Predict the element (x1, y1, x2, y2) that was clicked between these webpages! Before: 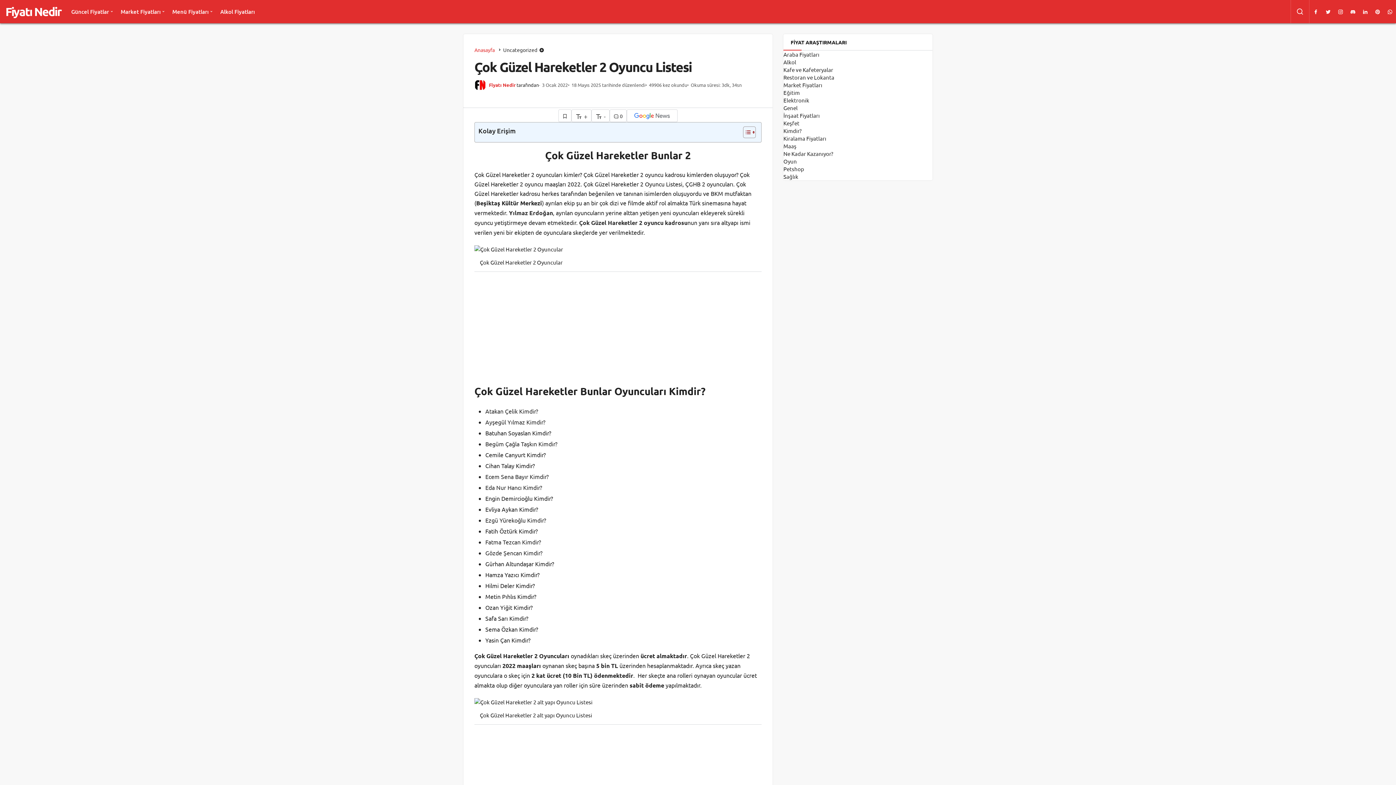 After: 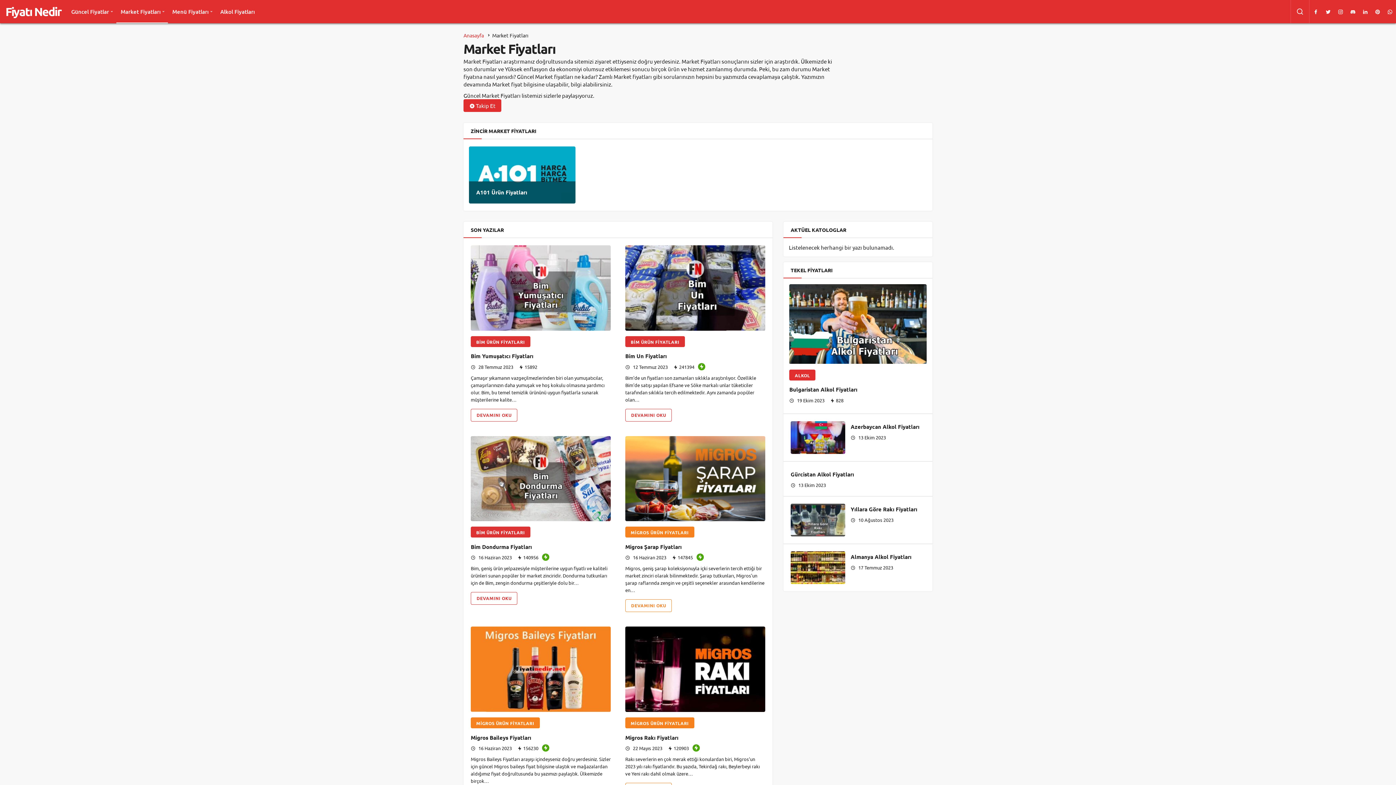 Action: bbox: (783, 81, 822, 88) label: Market Fiyatları